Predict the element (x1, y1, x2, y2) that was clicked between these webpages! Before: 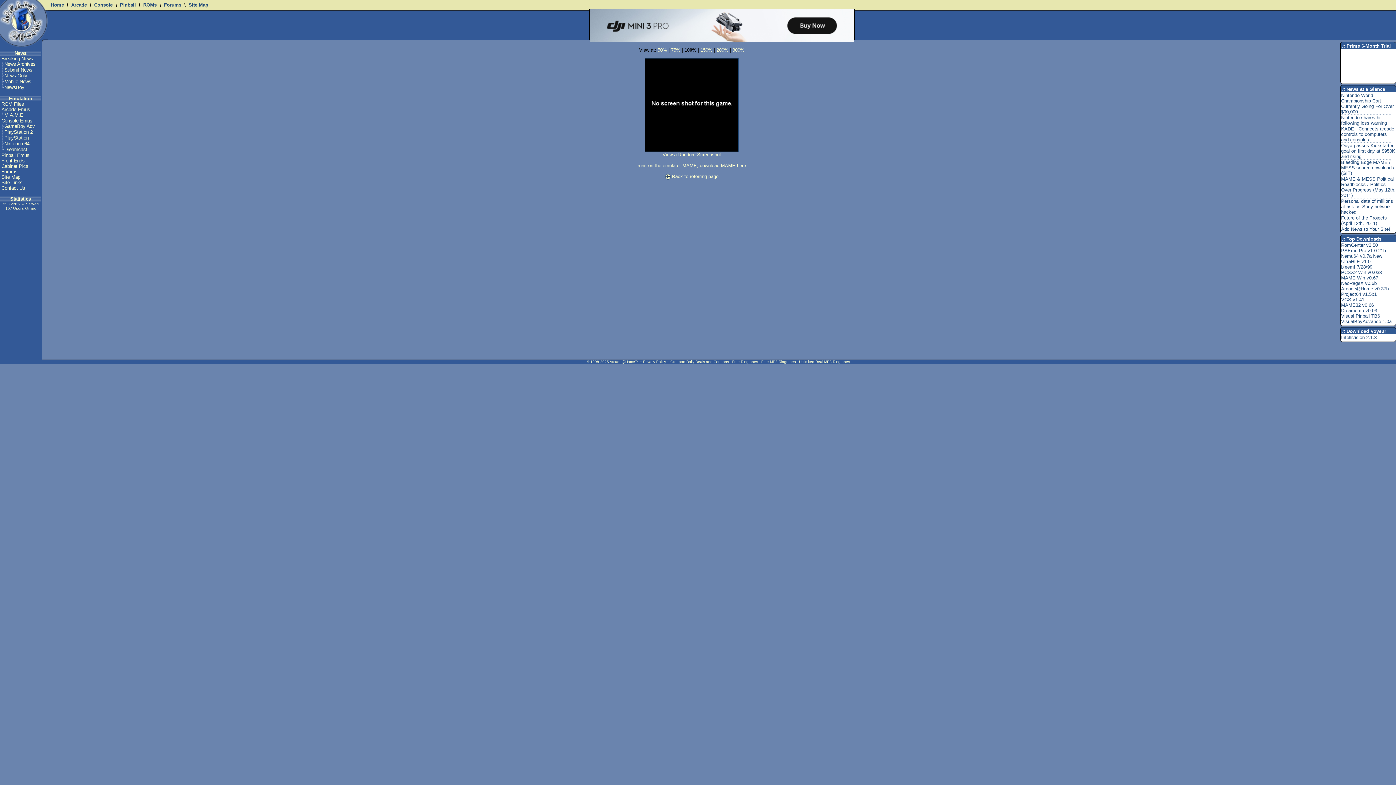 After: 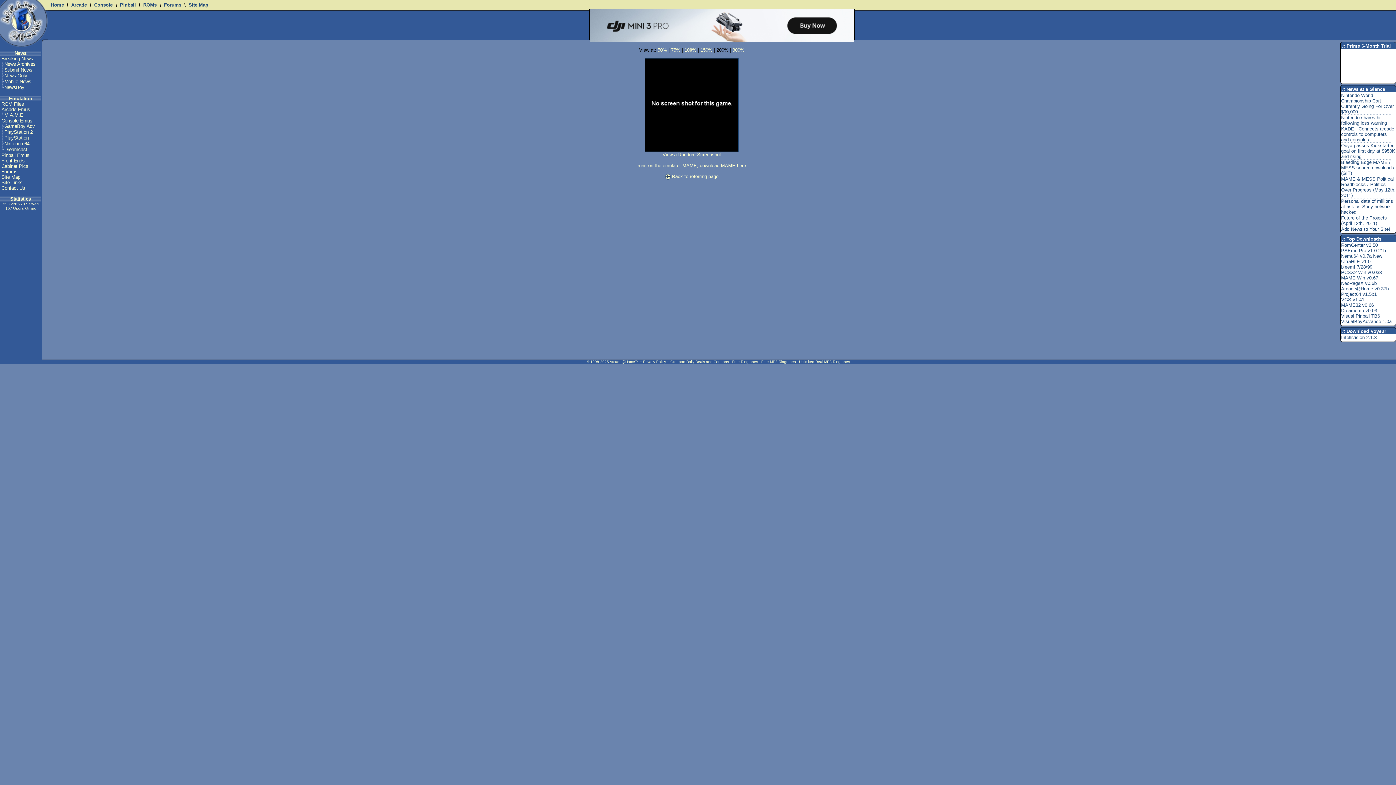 Action: label: 200% bbox: (716, 47, 728, 52)